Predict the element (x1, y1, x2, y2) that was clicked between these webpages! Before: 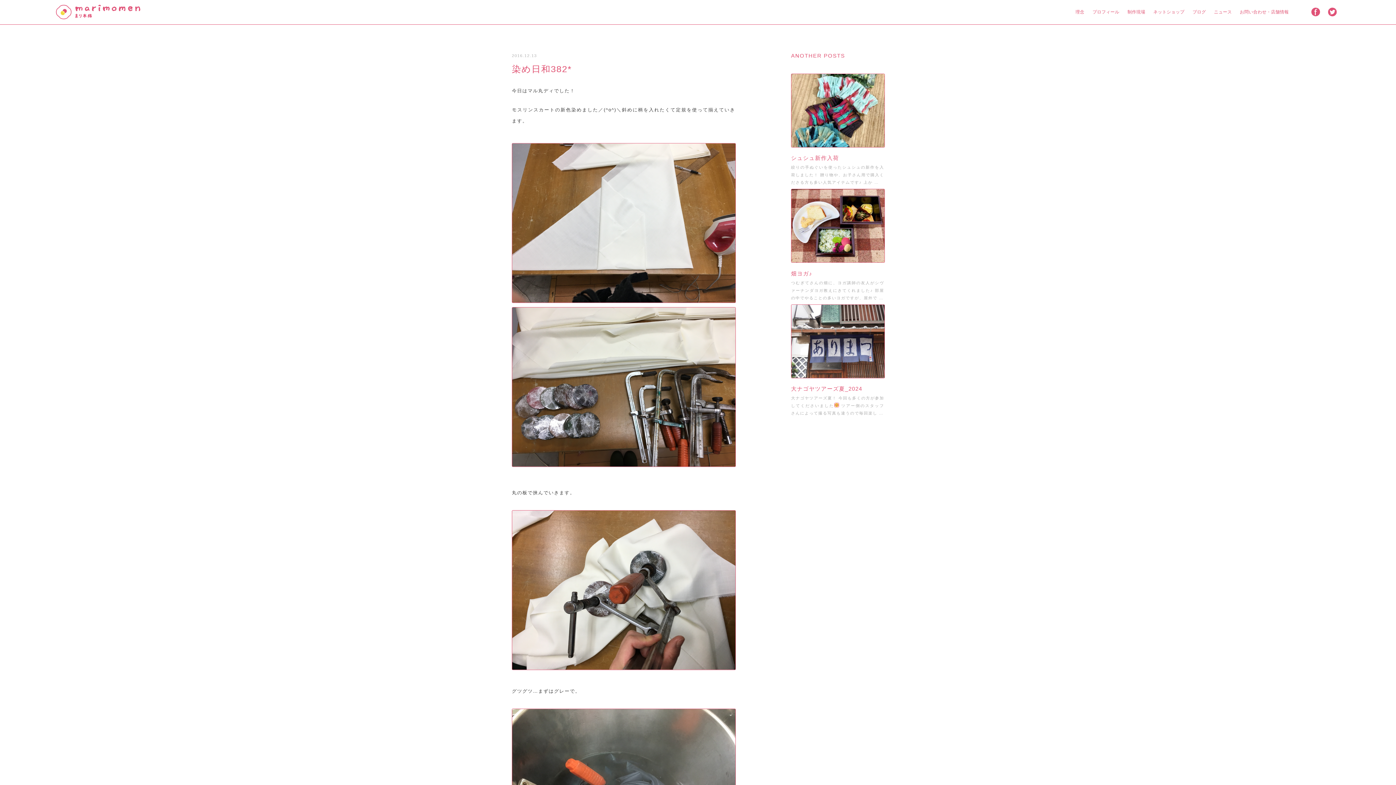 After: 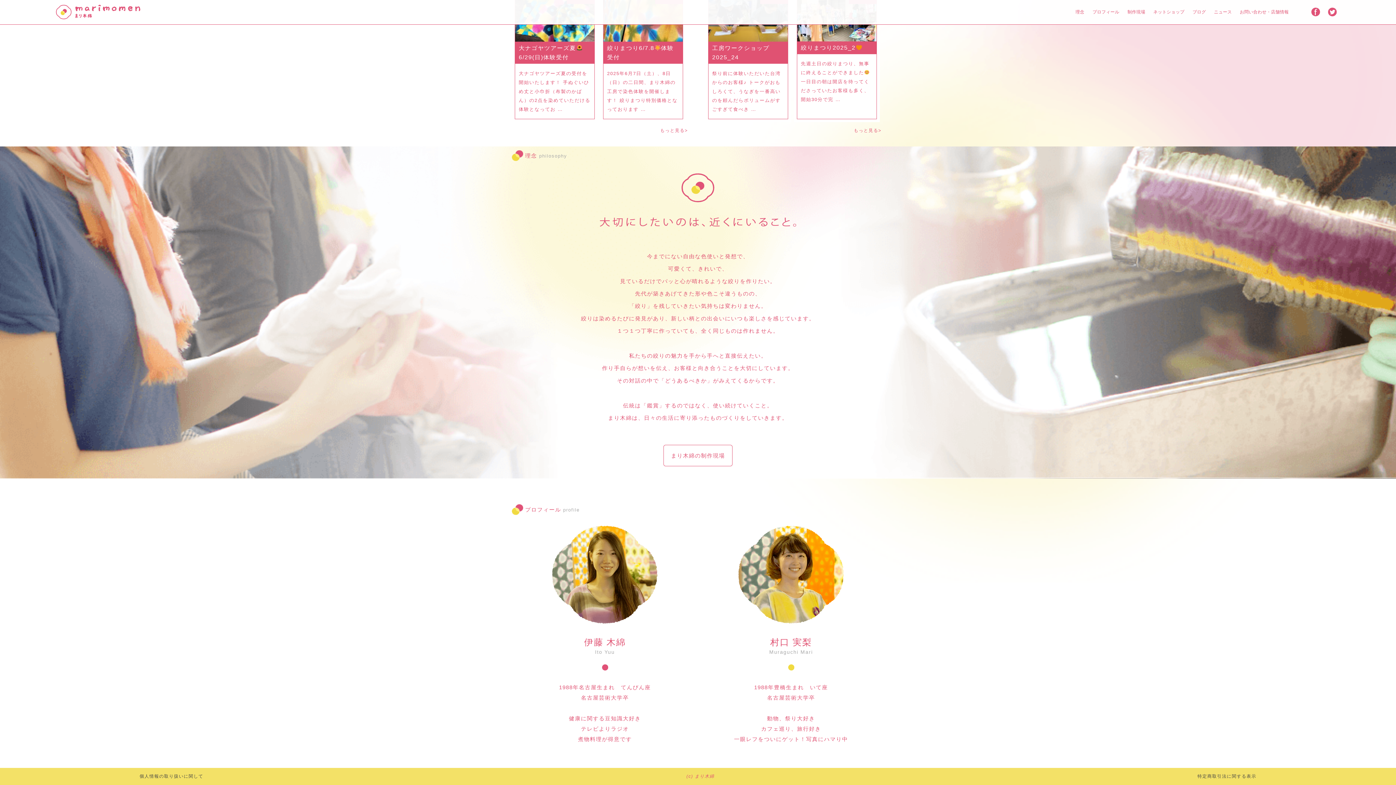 Action: bbox: (1071, 6, 1087, 17) label: 理念